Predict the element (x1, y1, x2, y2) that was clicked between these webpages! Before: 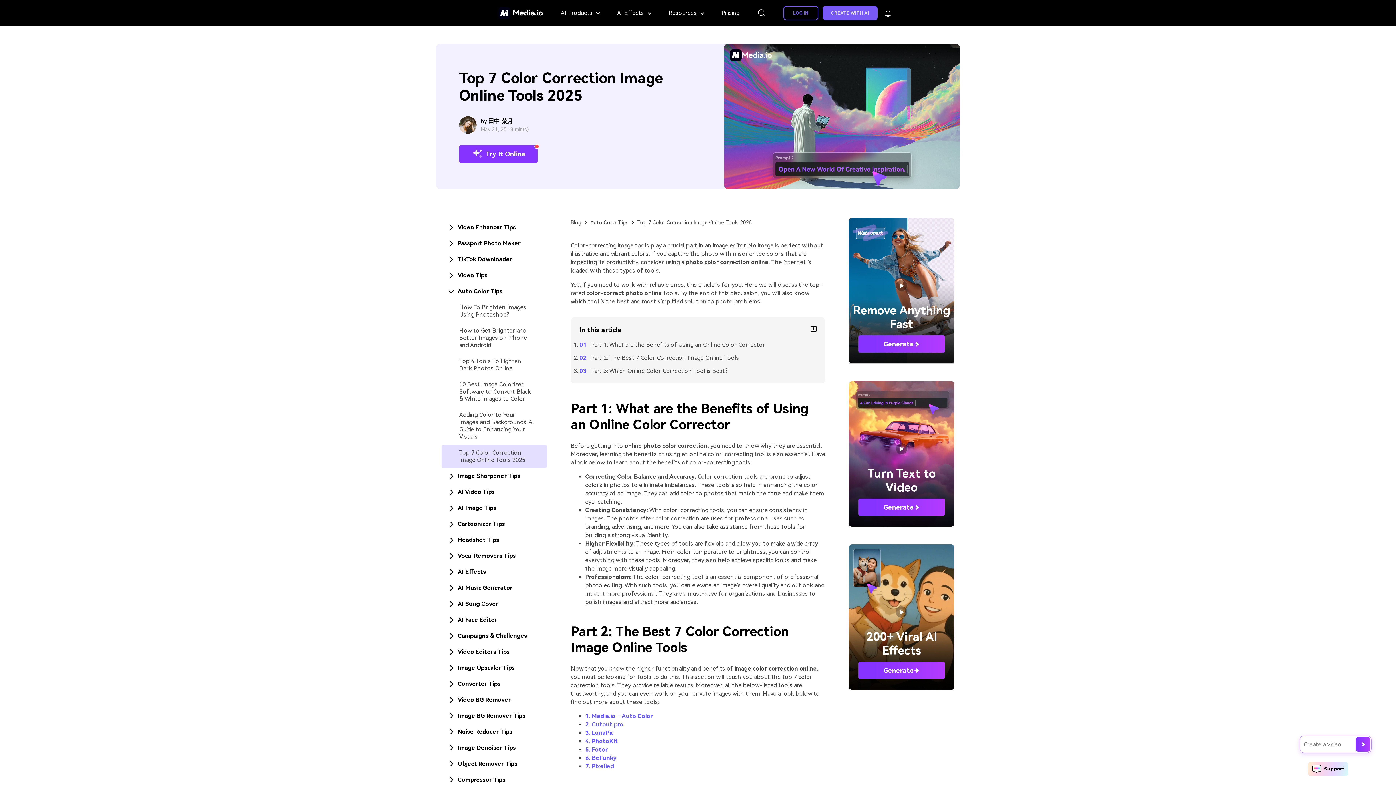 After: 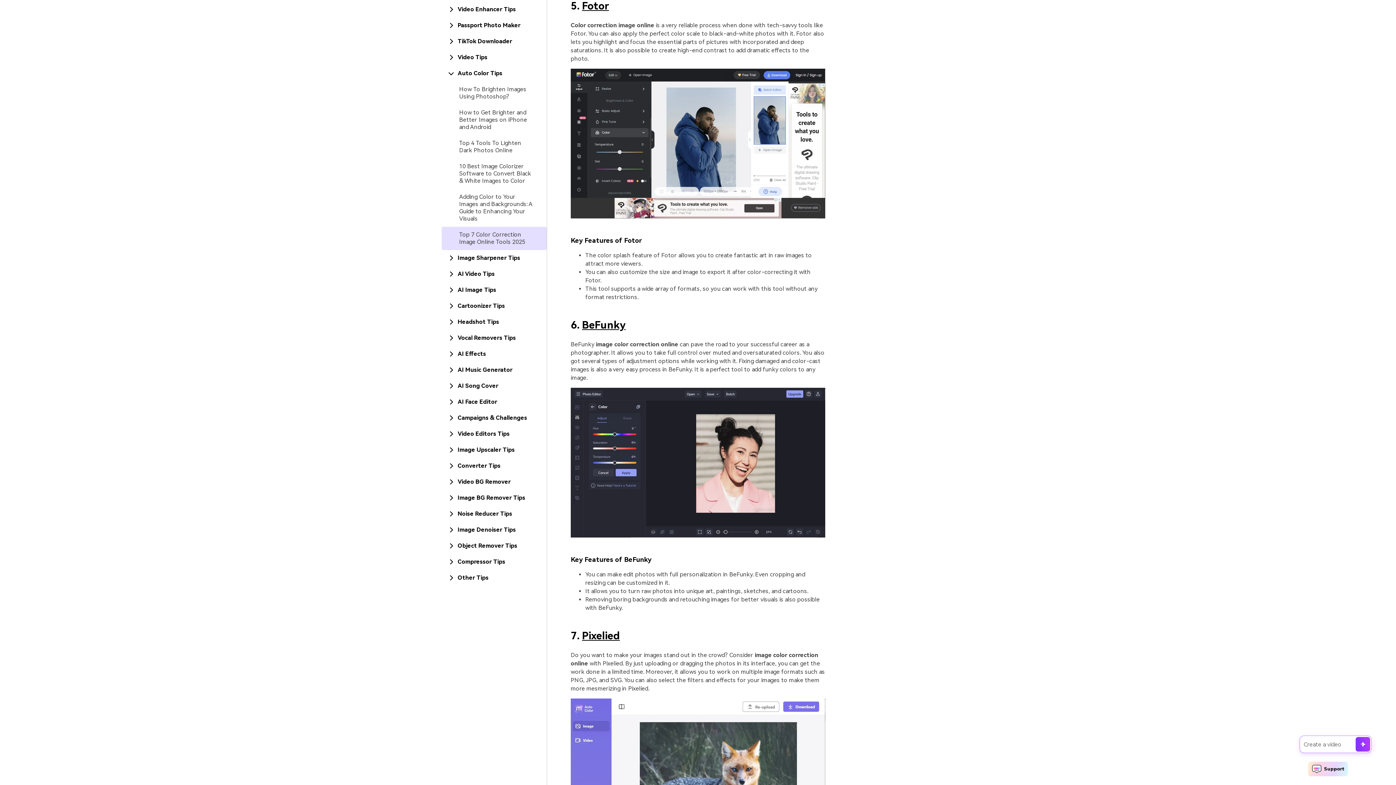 Action: bbox: (585, 746, 608, 753) label: 5. Fotor